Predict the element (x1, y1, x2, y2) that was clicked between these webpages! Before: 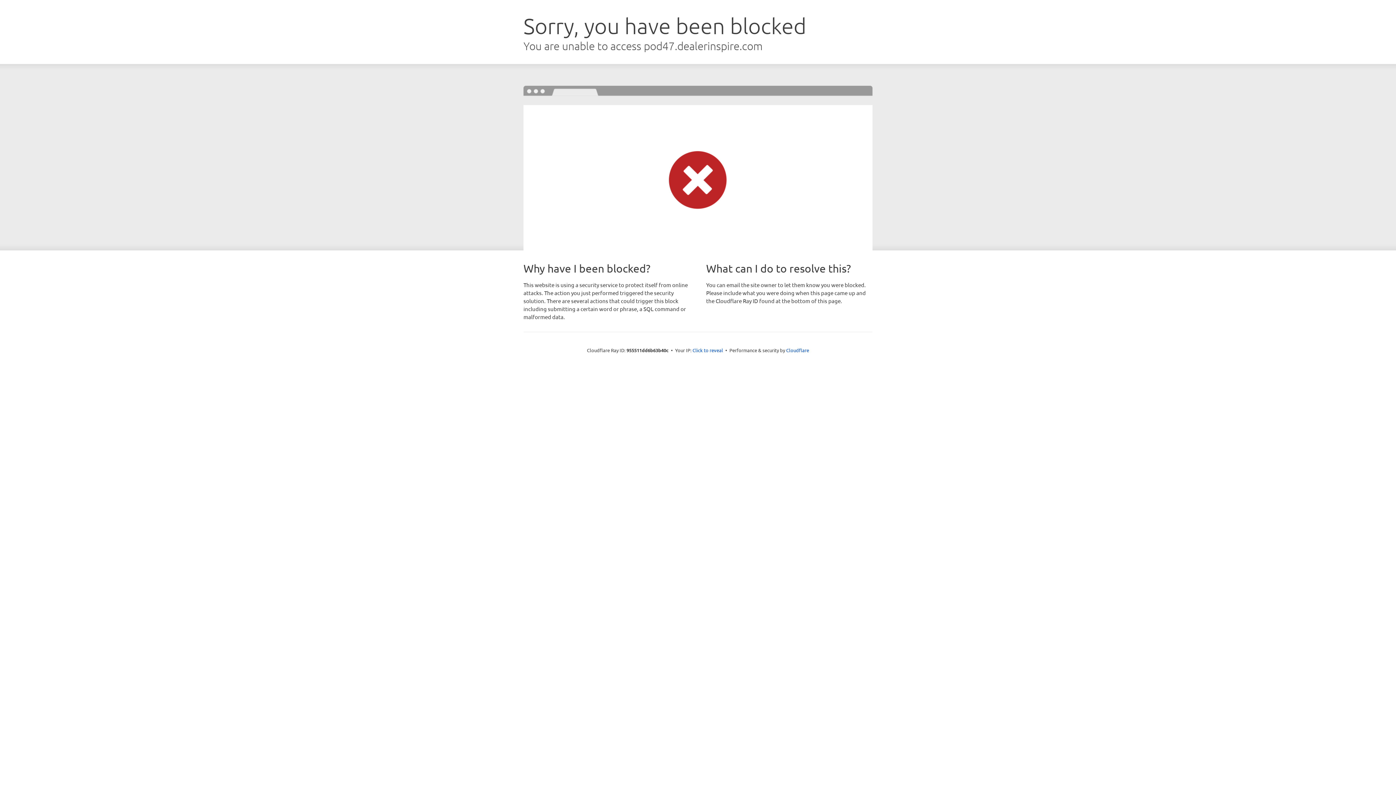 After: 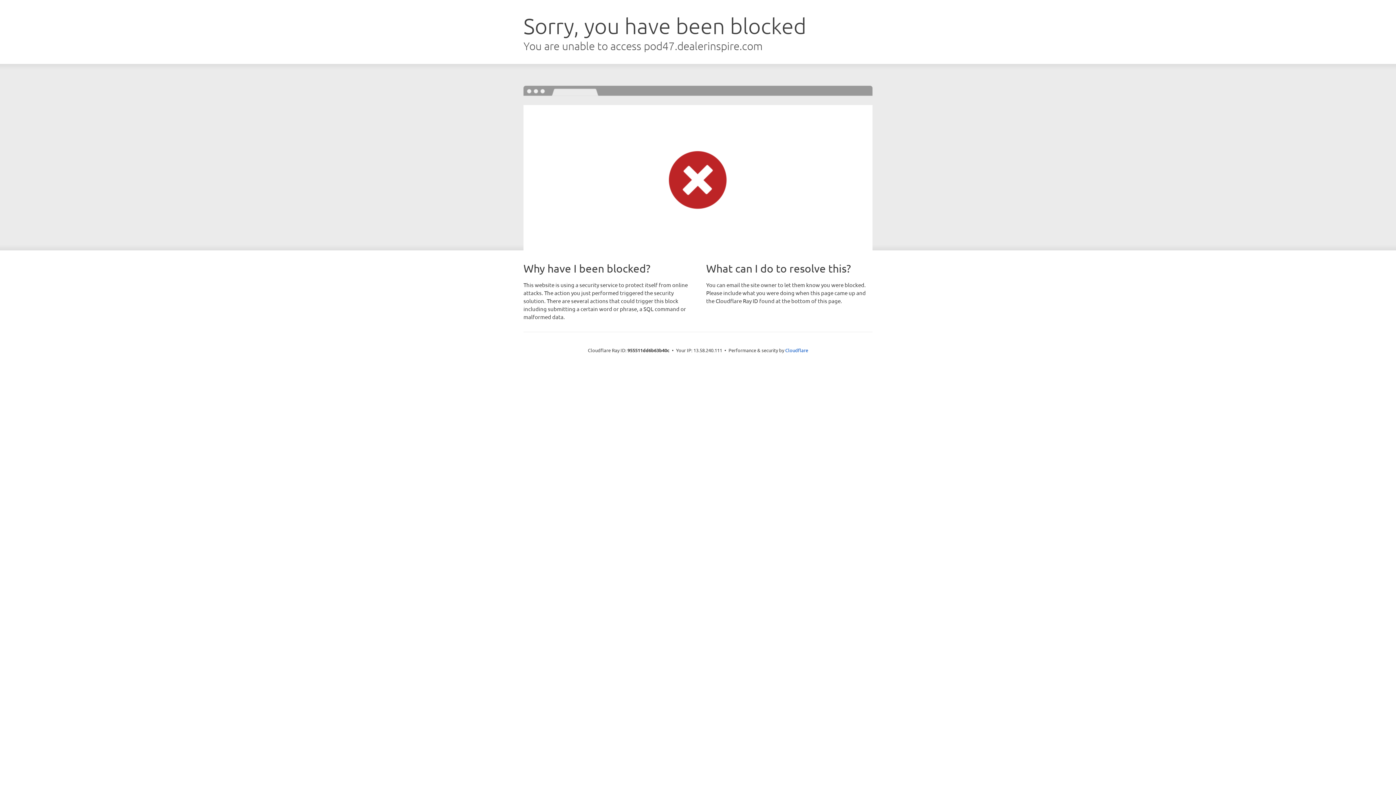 Action: label: Click to reveal bbox: (692, 346, 723, 353)